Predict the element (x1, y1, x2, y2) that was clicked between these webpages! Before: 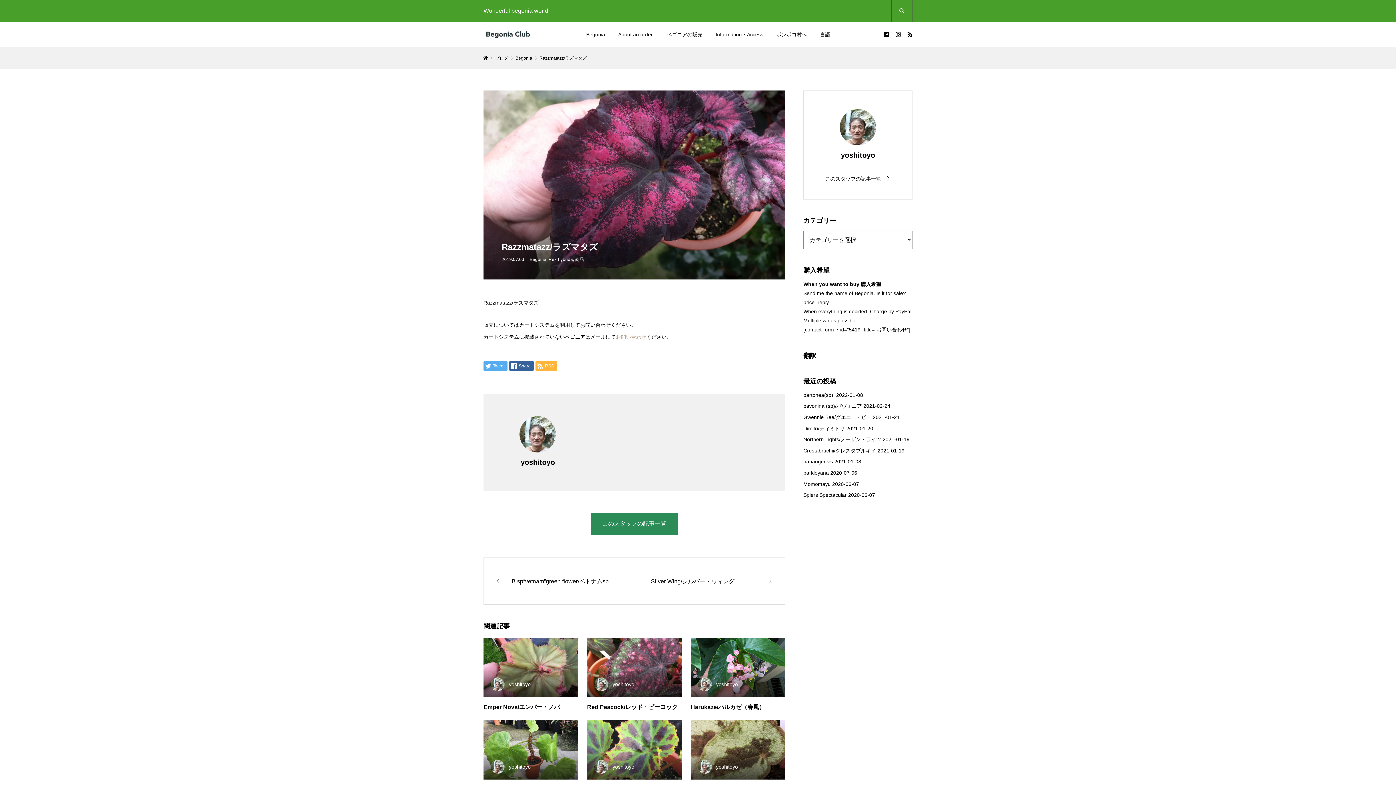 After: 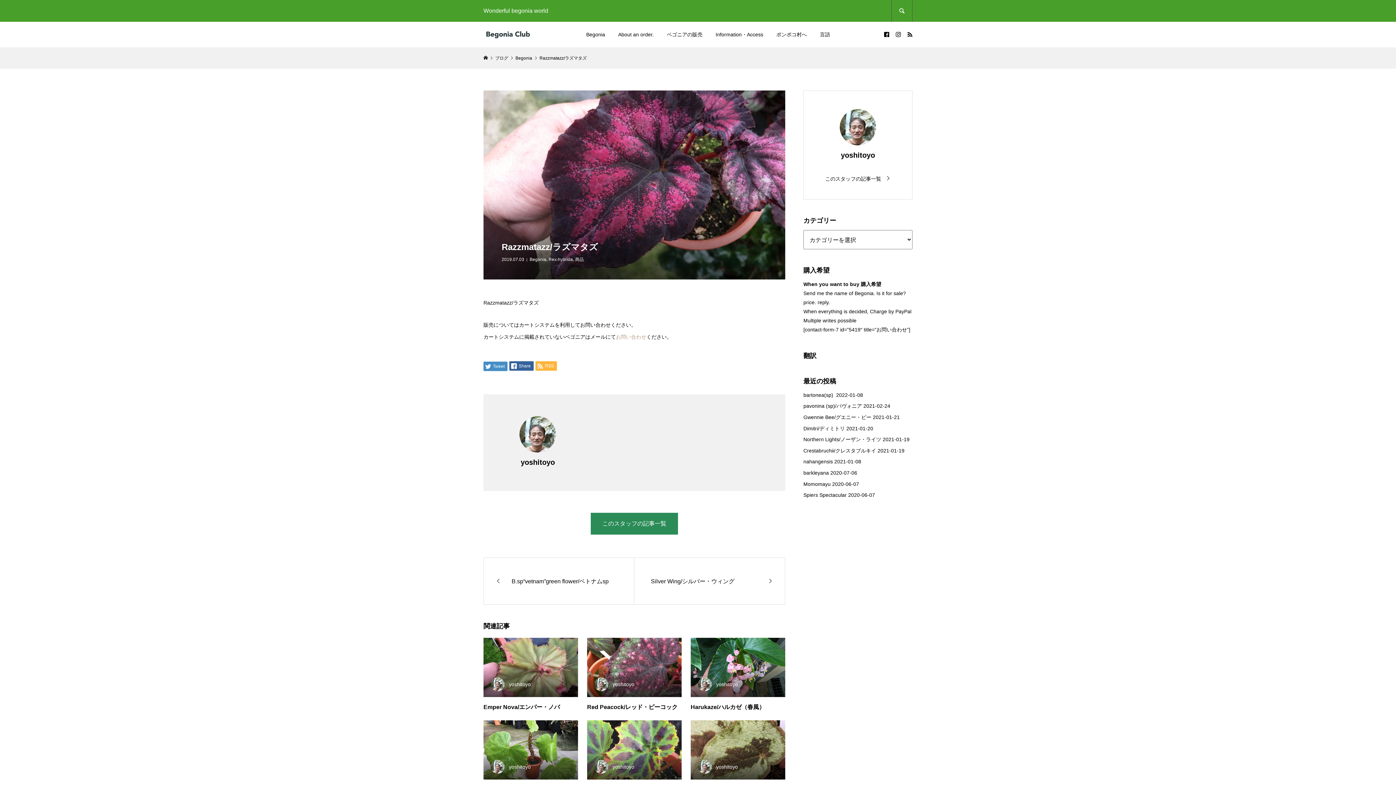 Action: bbox: (483, 361, 507, 370) label:  Tweet